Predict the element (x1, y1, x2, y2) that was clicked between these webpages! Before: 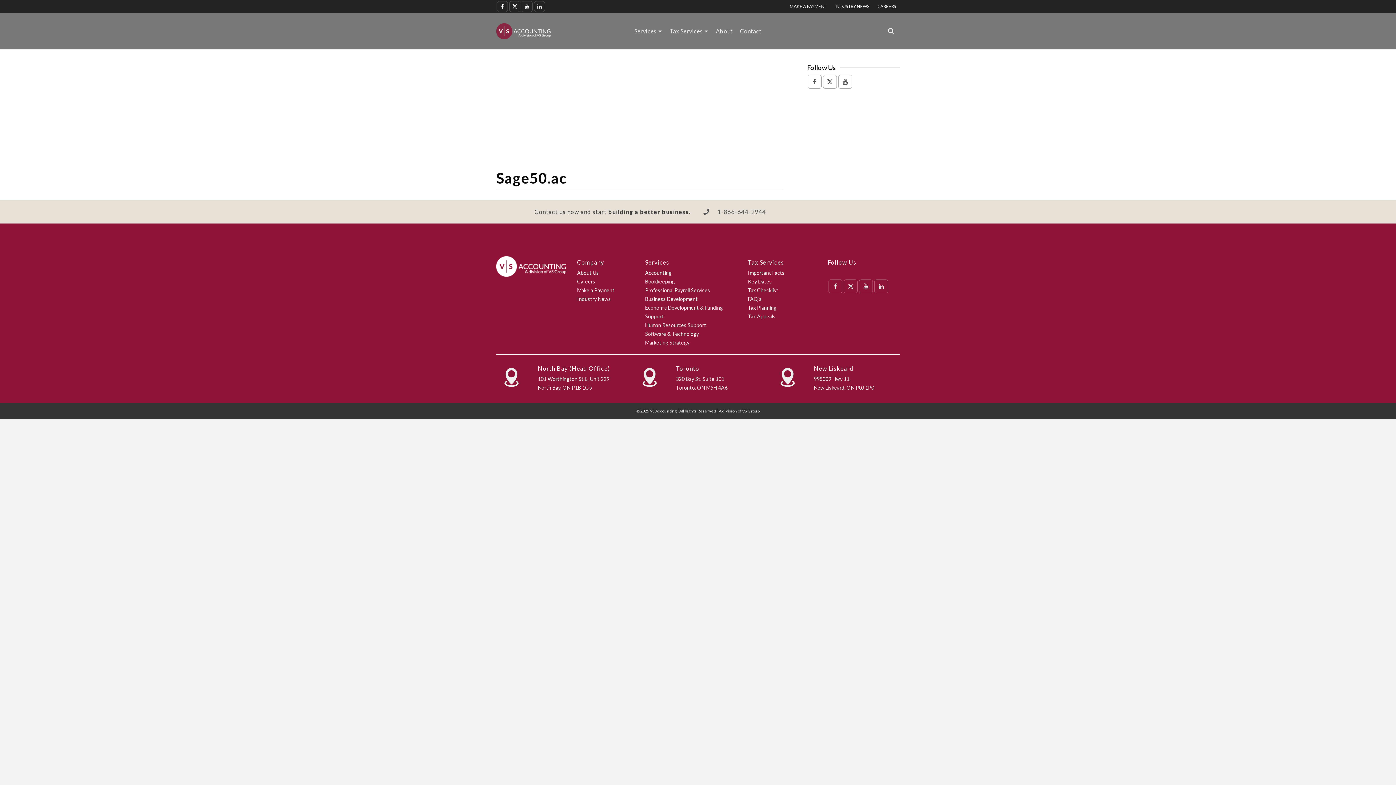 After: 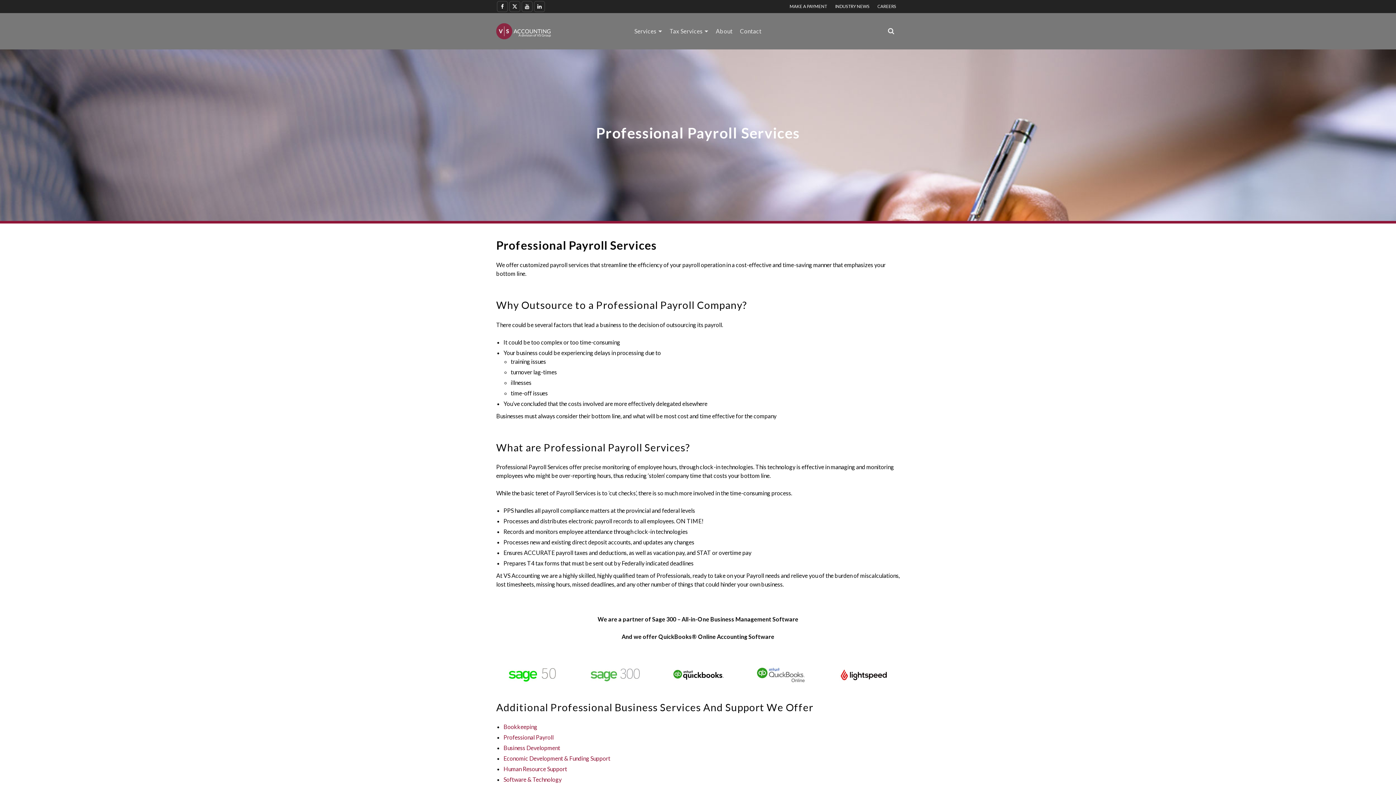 Action: label: Professional Payroll Services bbox: (645, 287, 710, 293)